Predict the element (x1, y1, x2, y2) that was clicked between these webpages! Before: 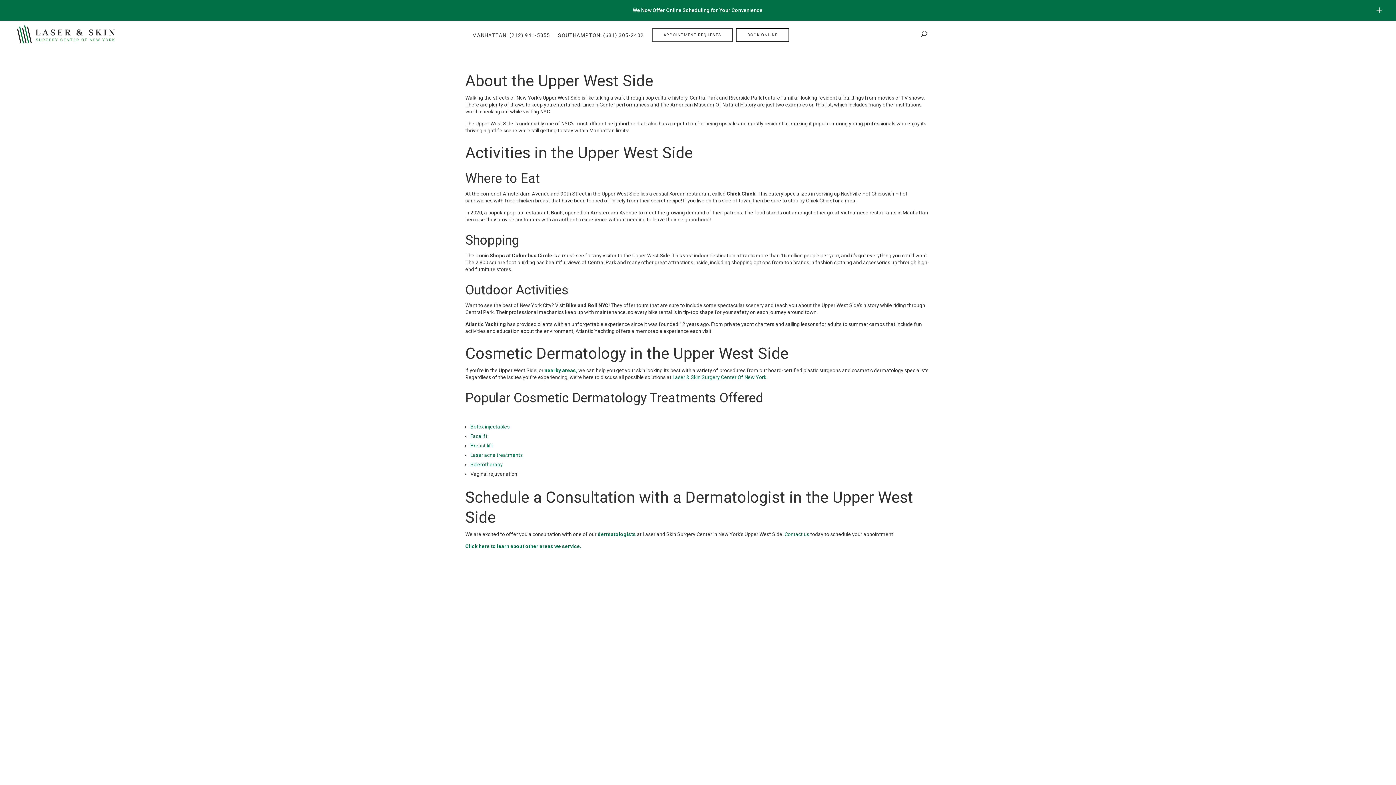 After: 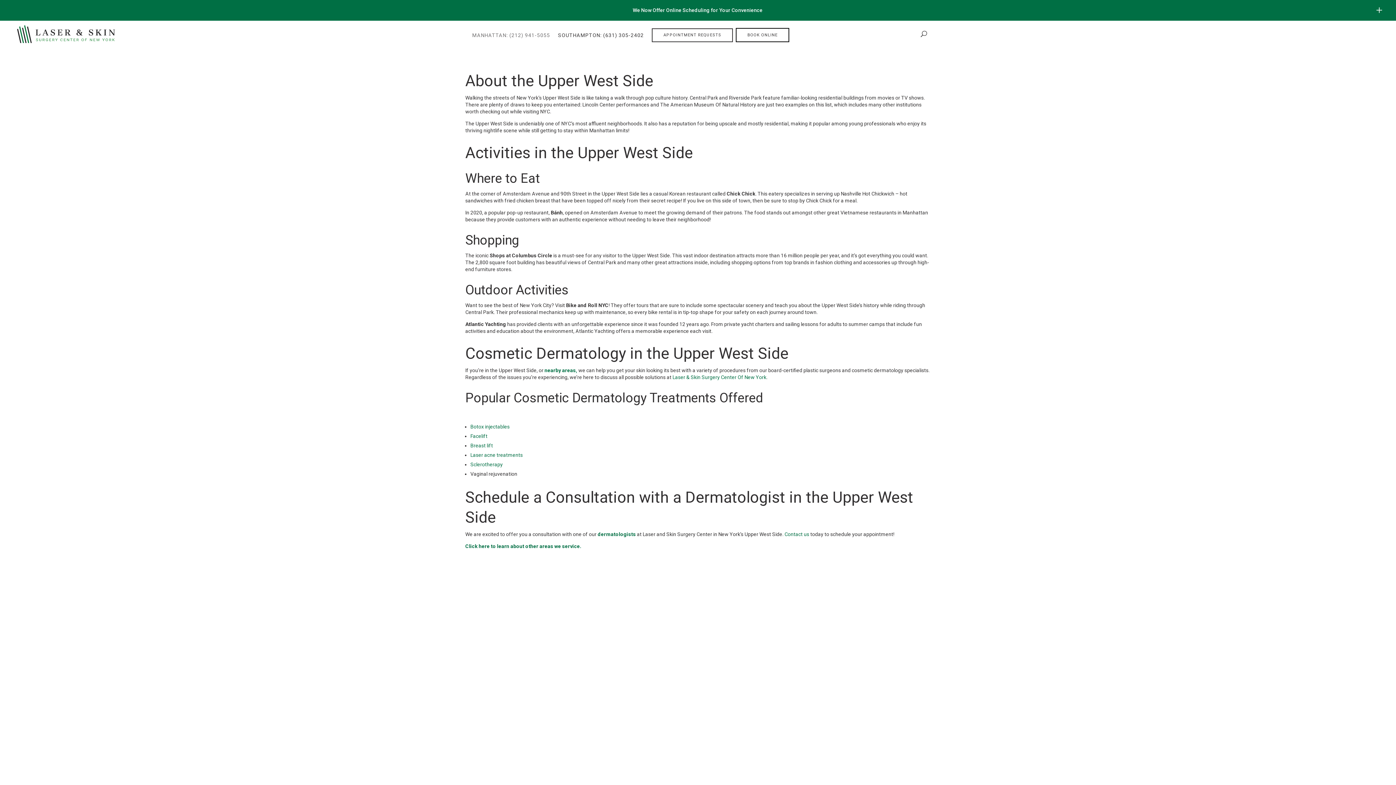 Action: label: MANHATTAN: (212) 941-5055 bbox: (472, 31, 550, 38)